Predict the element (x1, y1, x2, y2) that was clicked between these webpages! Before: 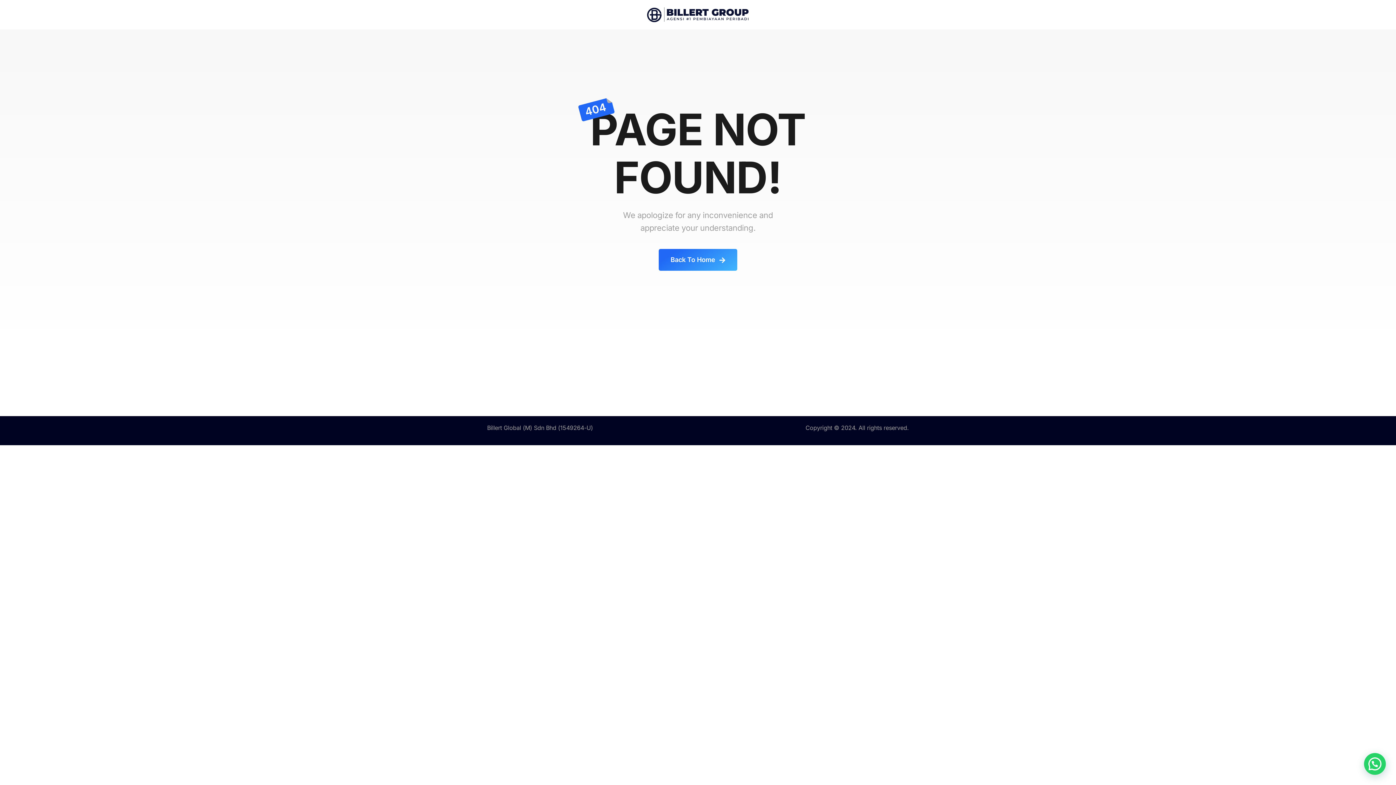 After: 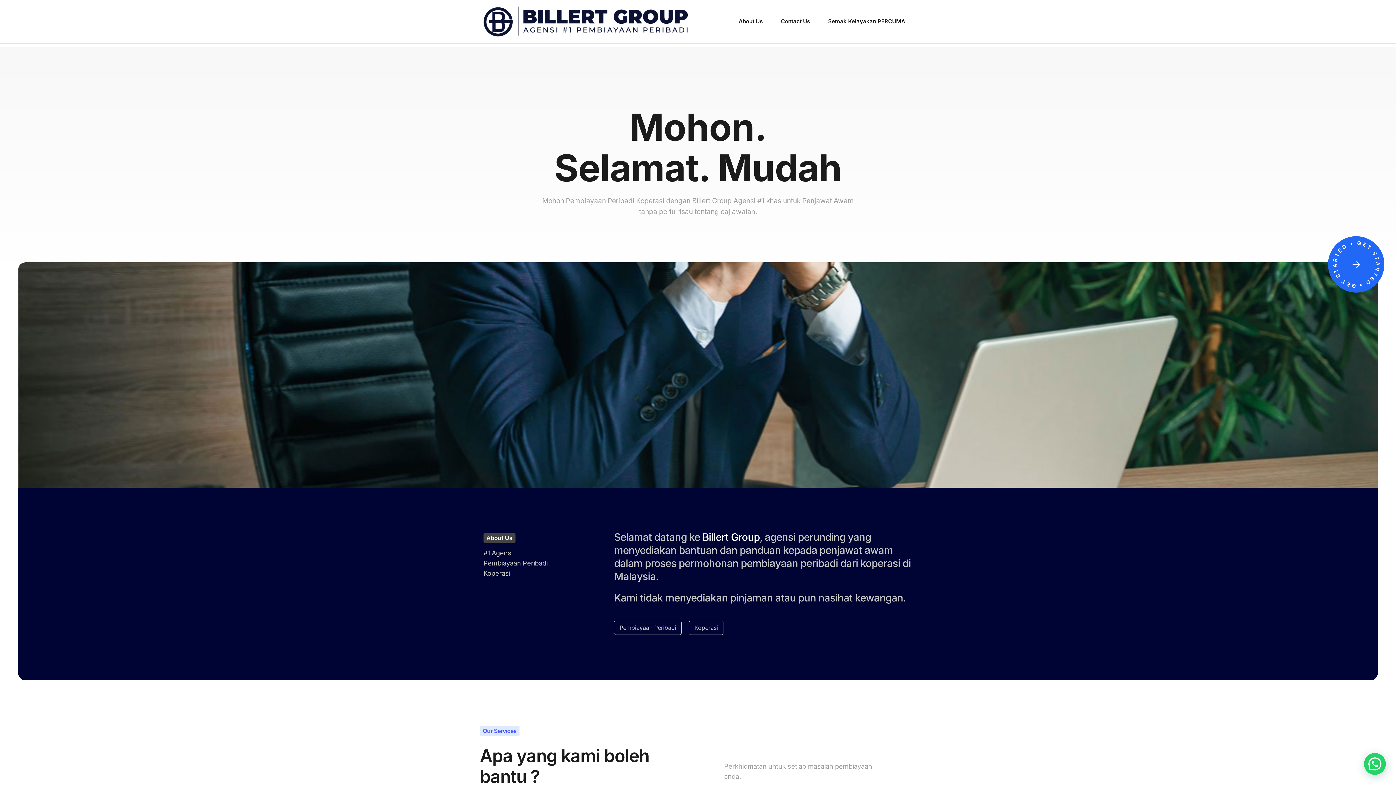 Action: bbox: (658, 249, 737, 271) label: Back To Home